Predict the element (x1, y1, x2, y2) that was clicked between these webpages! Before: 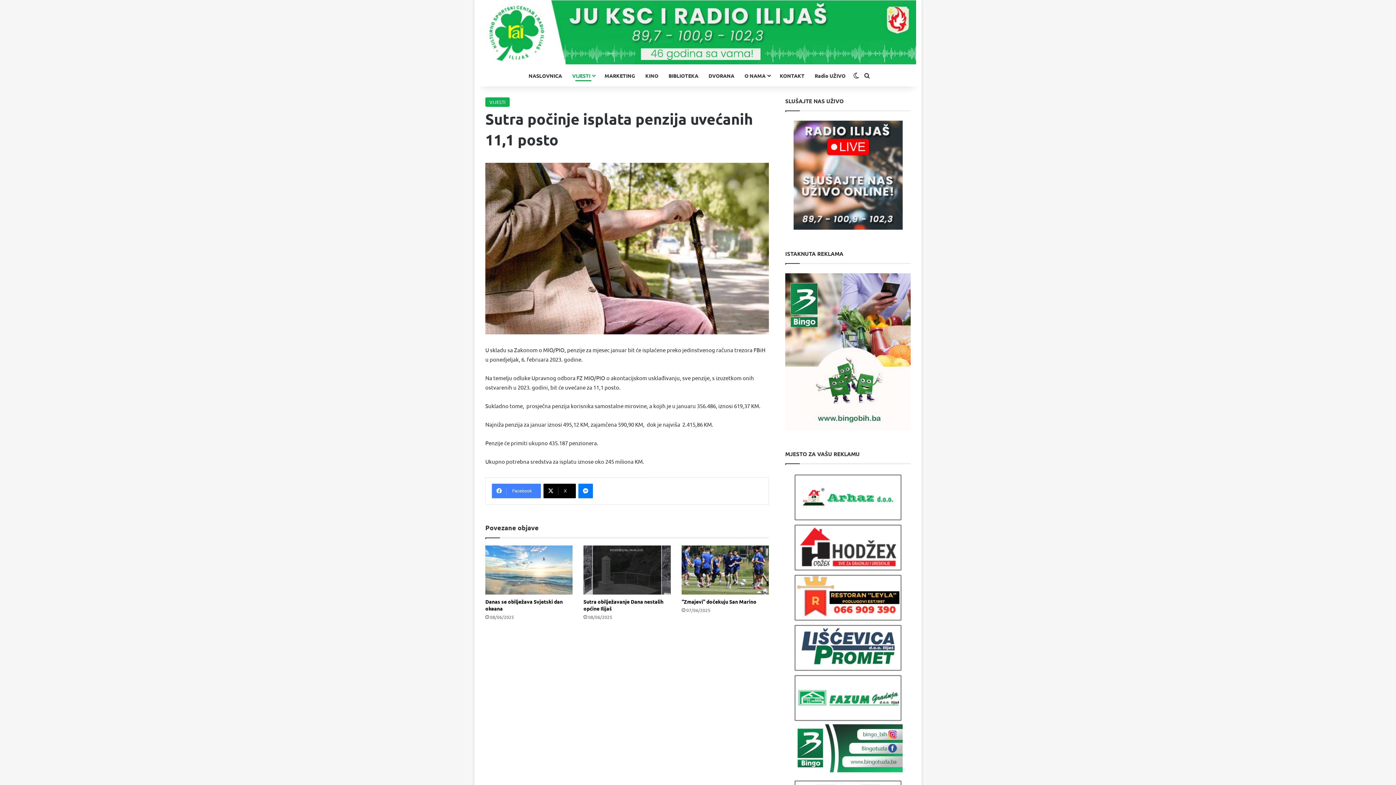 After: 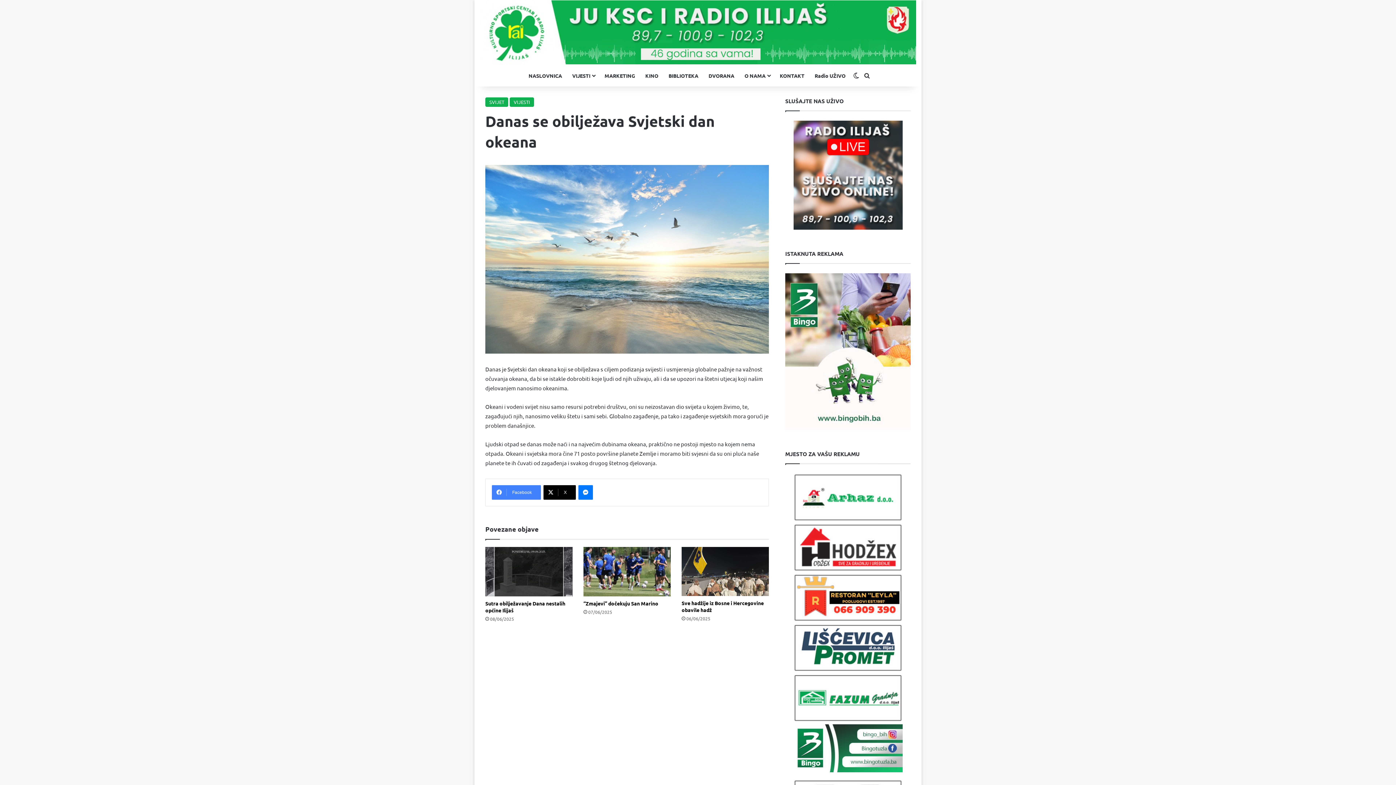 Action: label: Danas se obilježava Svjetski dan okeana bbox: (485, 545, 572, 595)